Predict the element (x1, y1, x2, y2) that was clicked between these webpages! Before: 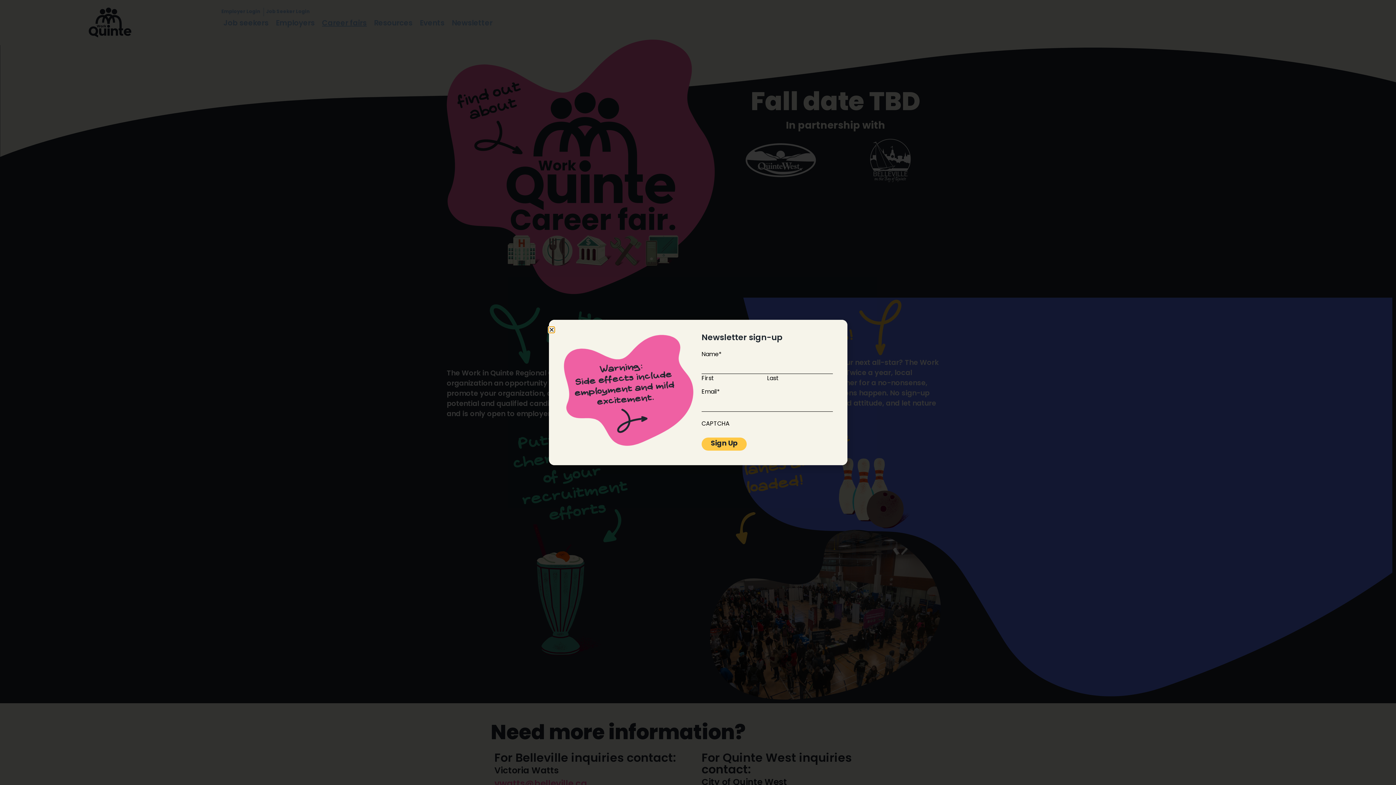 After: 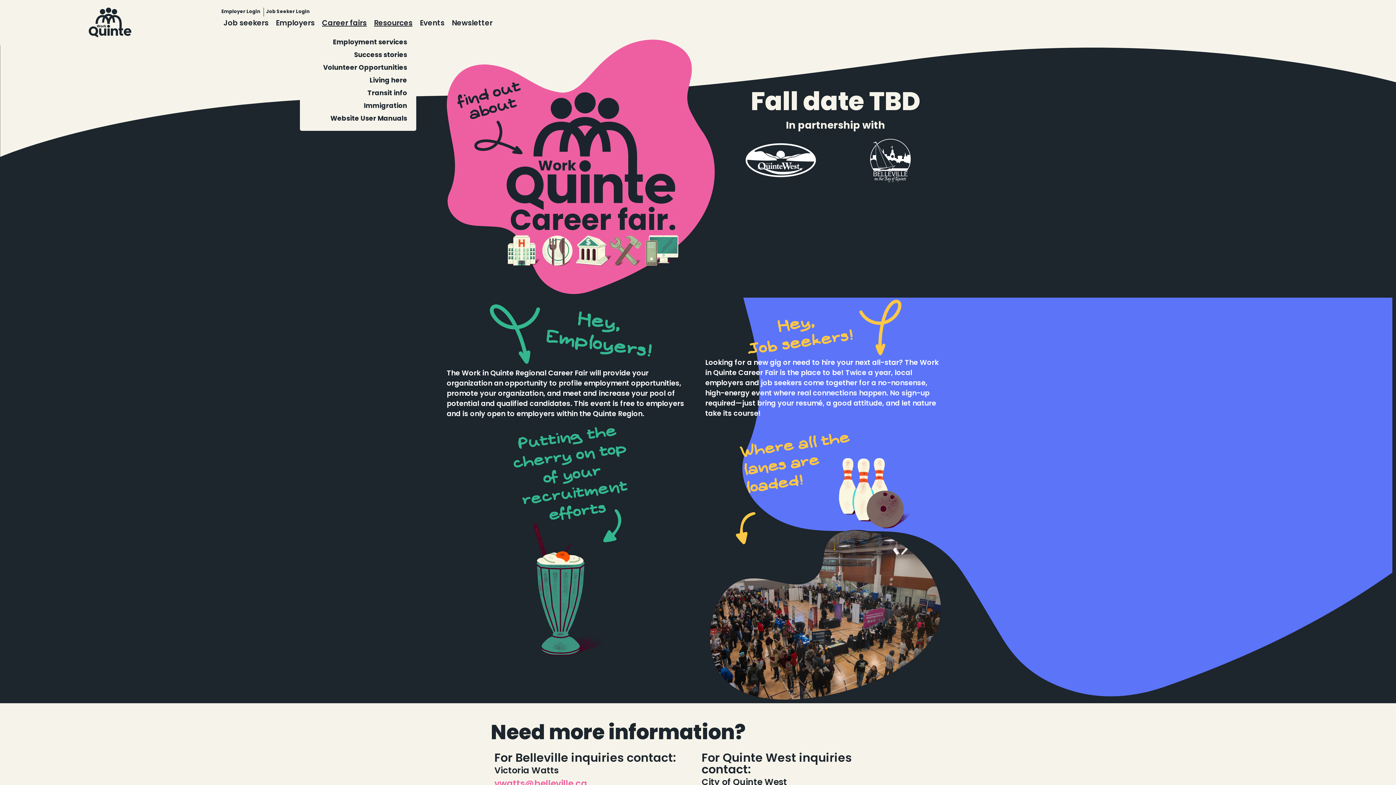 Action: label: Resources bbox: (370, 16, 416, 30)